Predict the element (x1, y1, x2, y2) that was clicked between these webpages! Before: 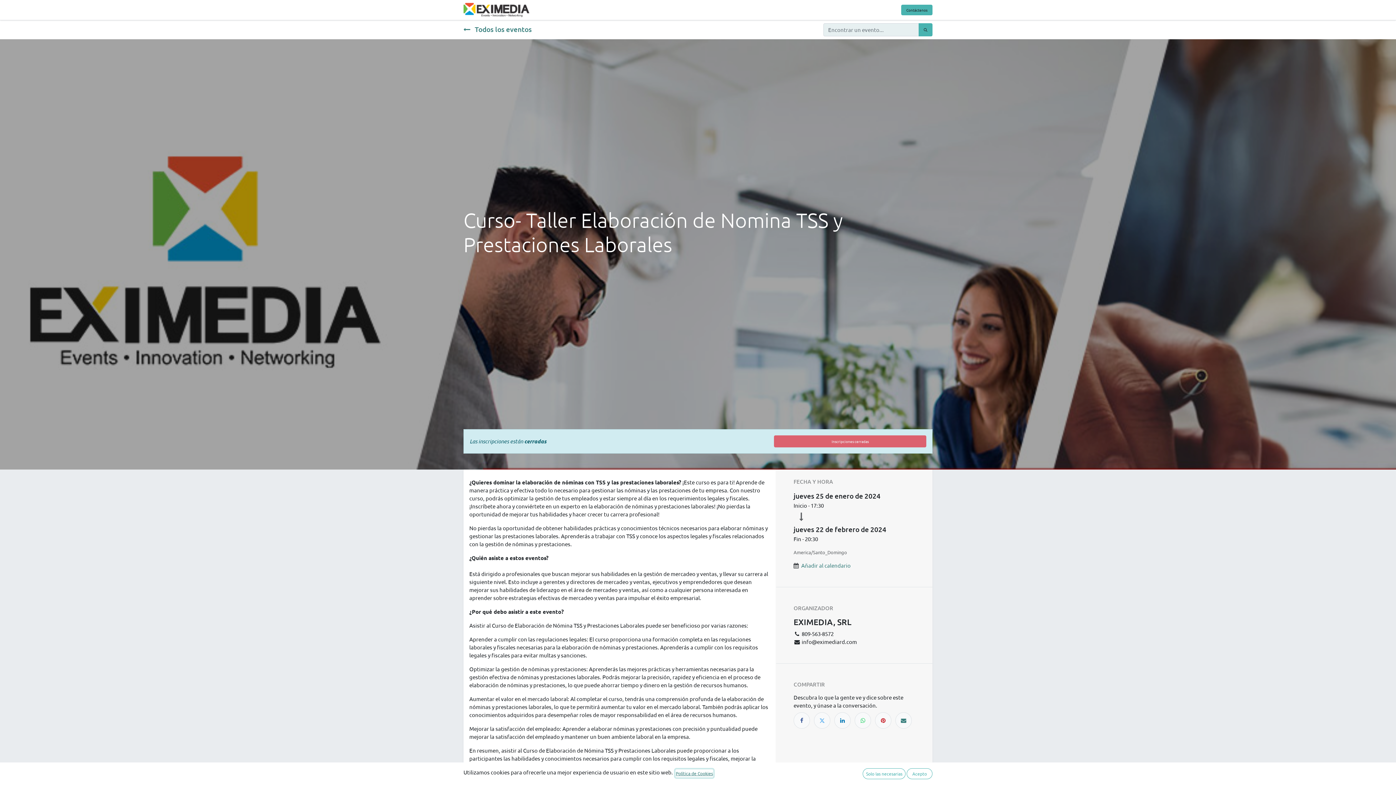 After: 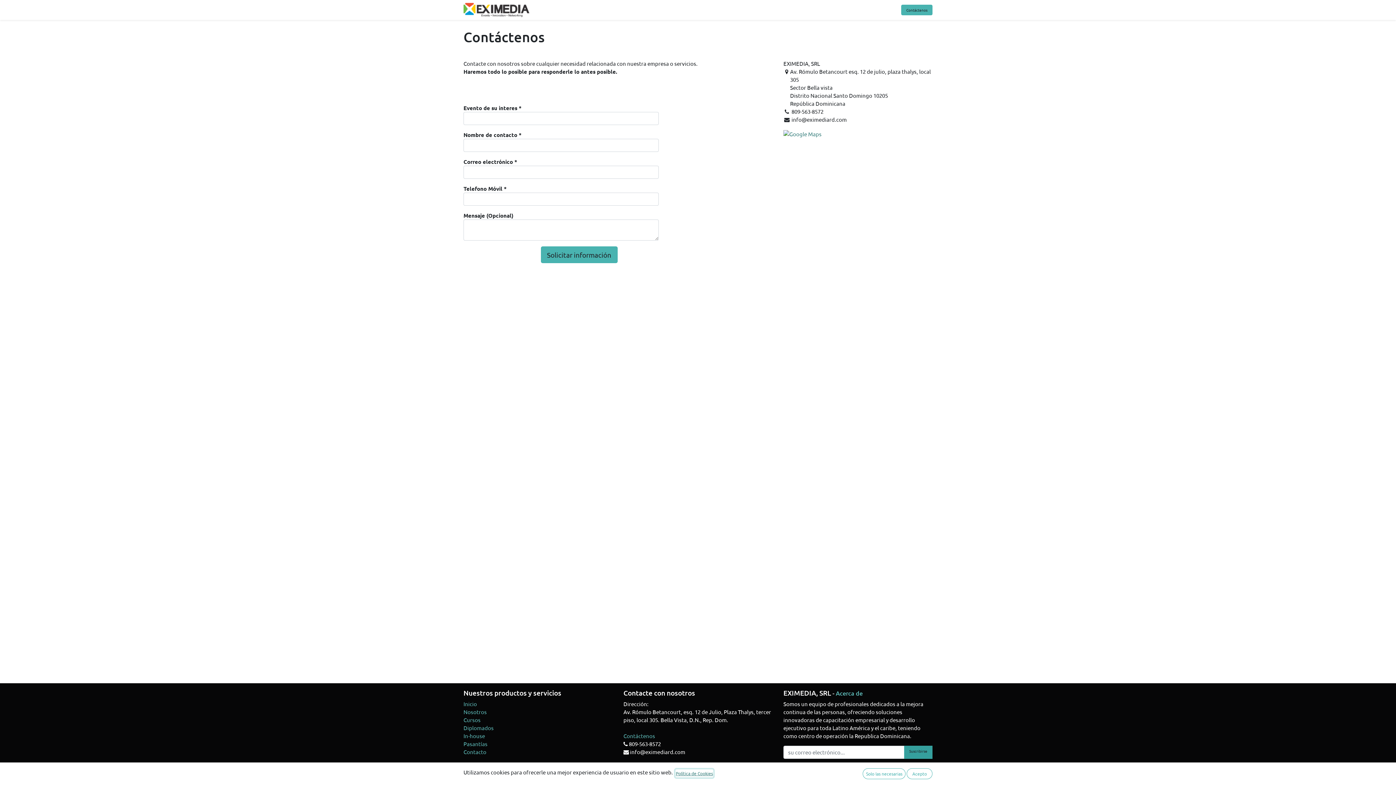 Action: label: Contáctenos bbox: (901, 4, 932, 15)